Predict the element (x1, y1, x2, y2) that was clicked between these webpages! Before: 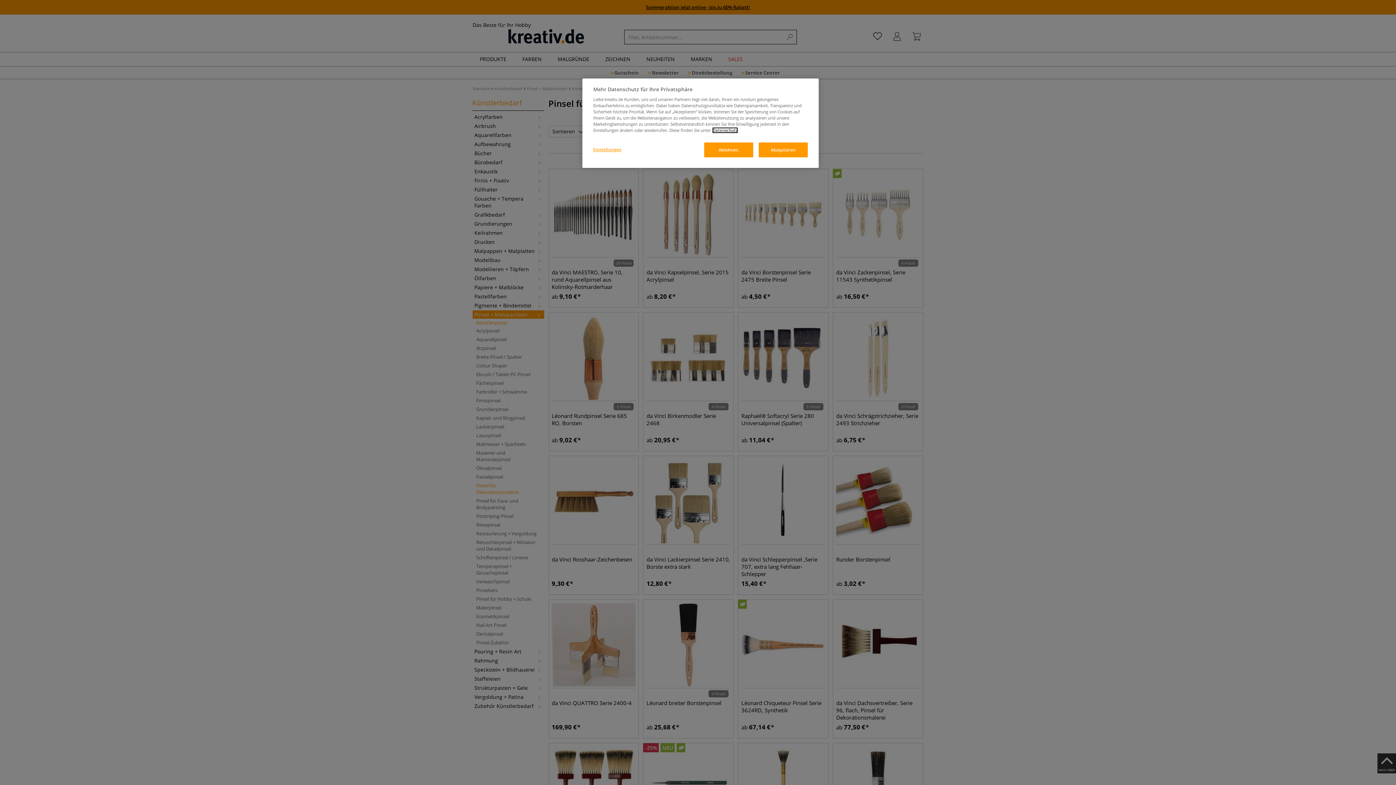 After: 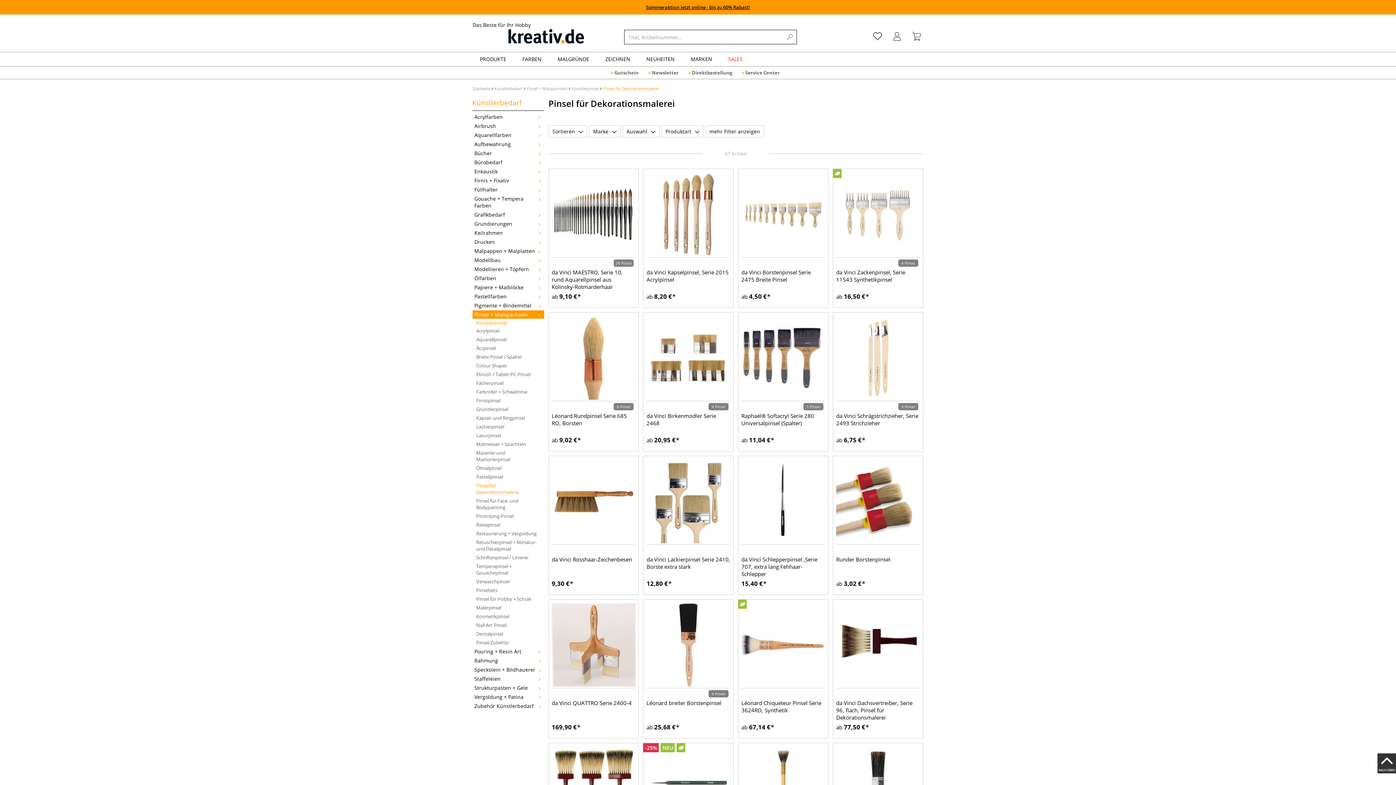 Action: bbox: (704, 142, 753, 157) label: Ablehnen